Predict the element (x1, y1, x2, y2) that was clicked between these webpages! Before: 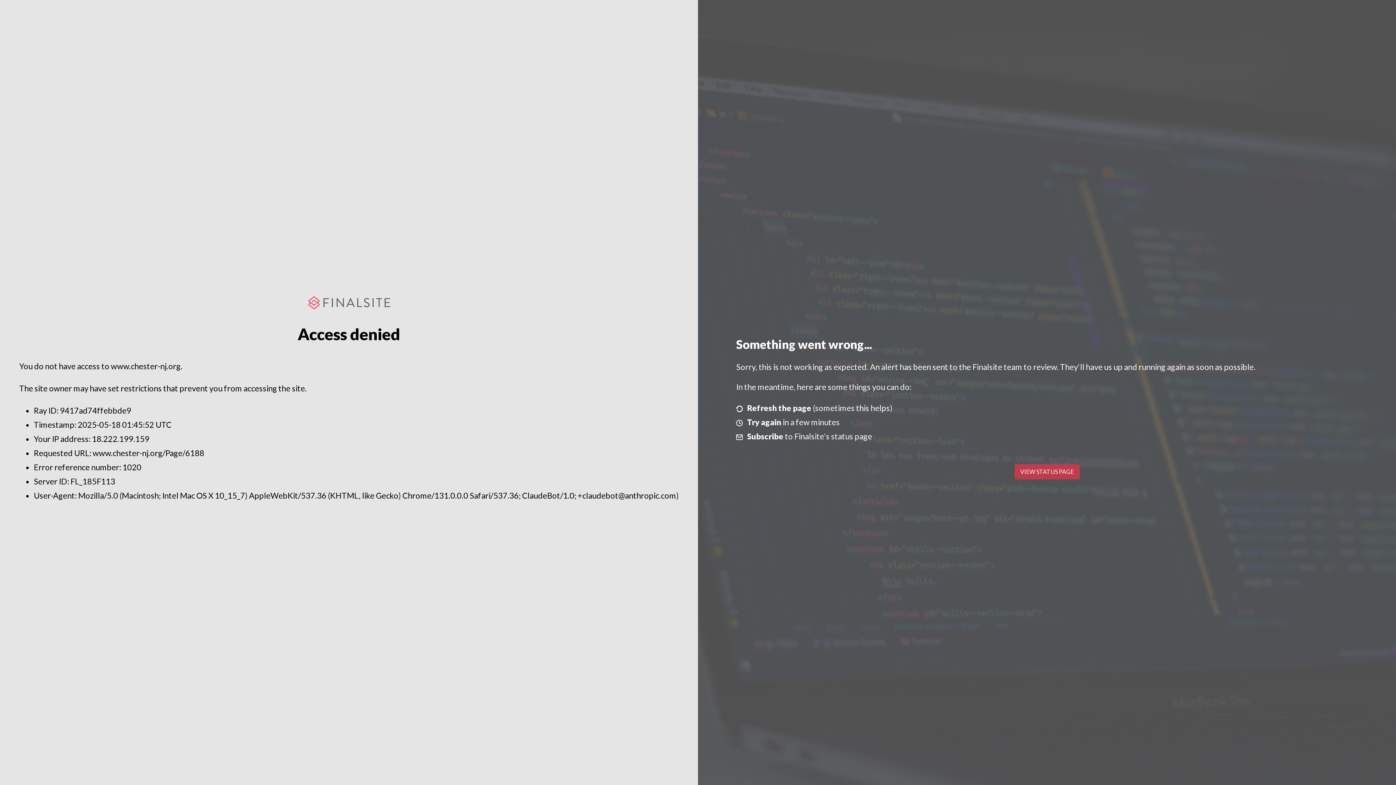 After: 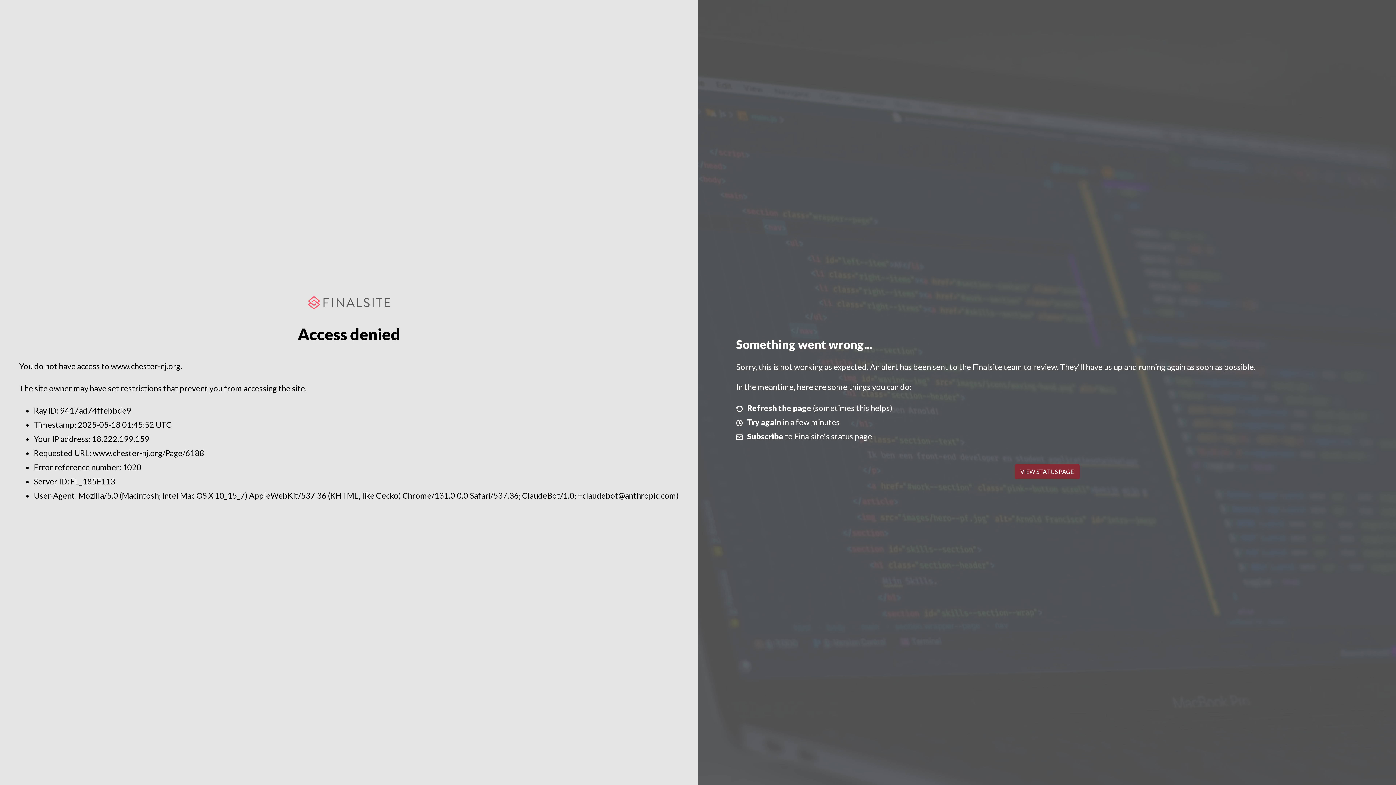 Action: label: VIEW STATUS PAGE bbox: (1014, 464, 1079, 479)